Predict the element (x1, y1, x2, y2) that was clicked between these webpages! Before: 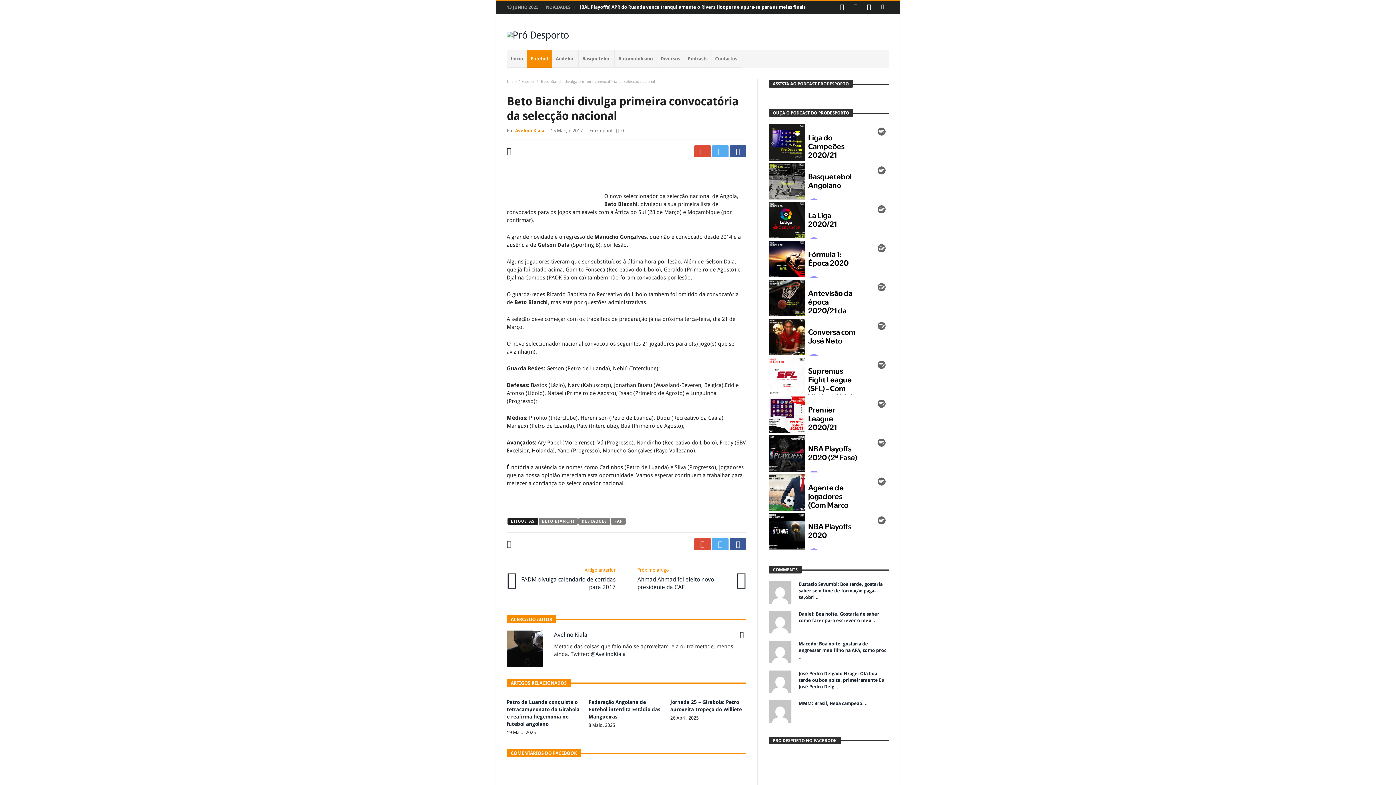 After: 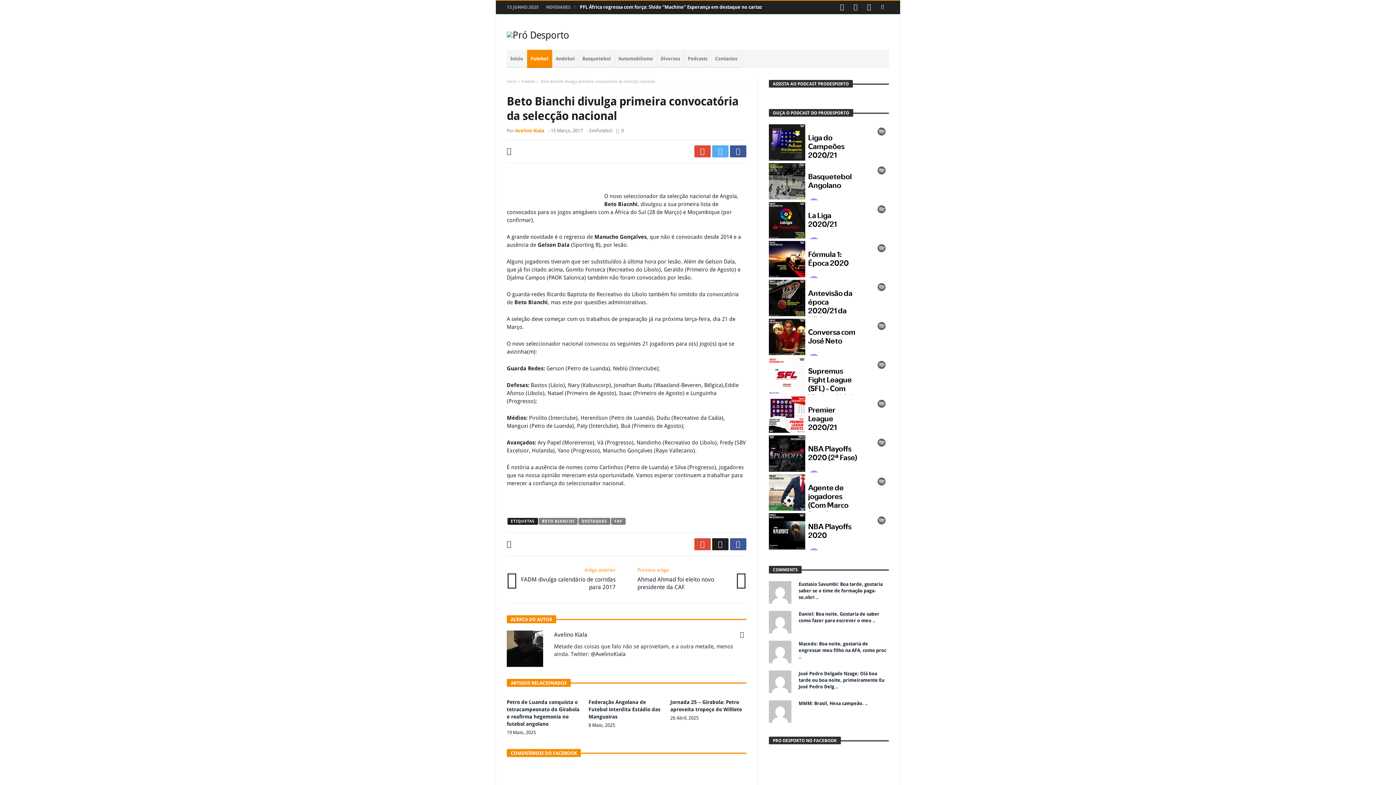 Action: bbox: (712, 538, 728, 550)